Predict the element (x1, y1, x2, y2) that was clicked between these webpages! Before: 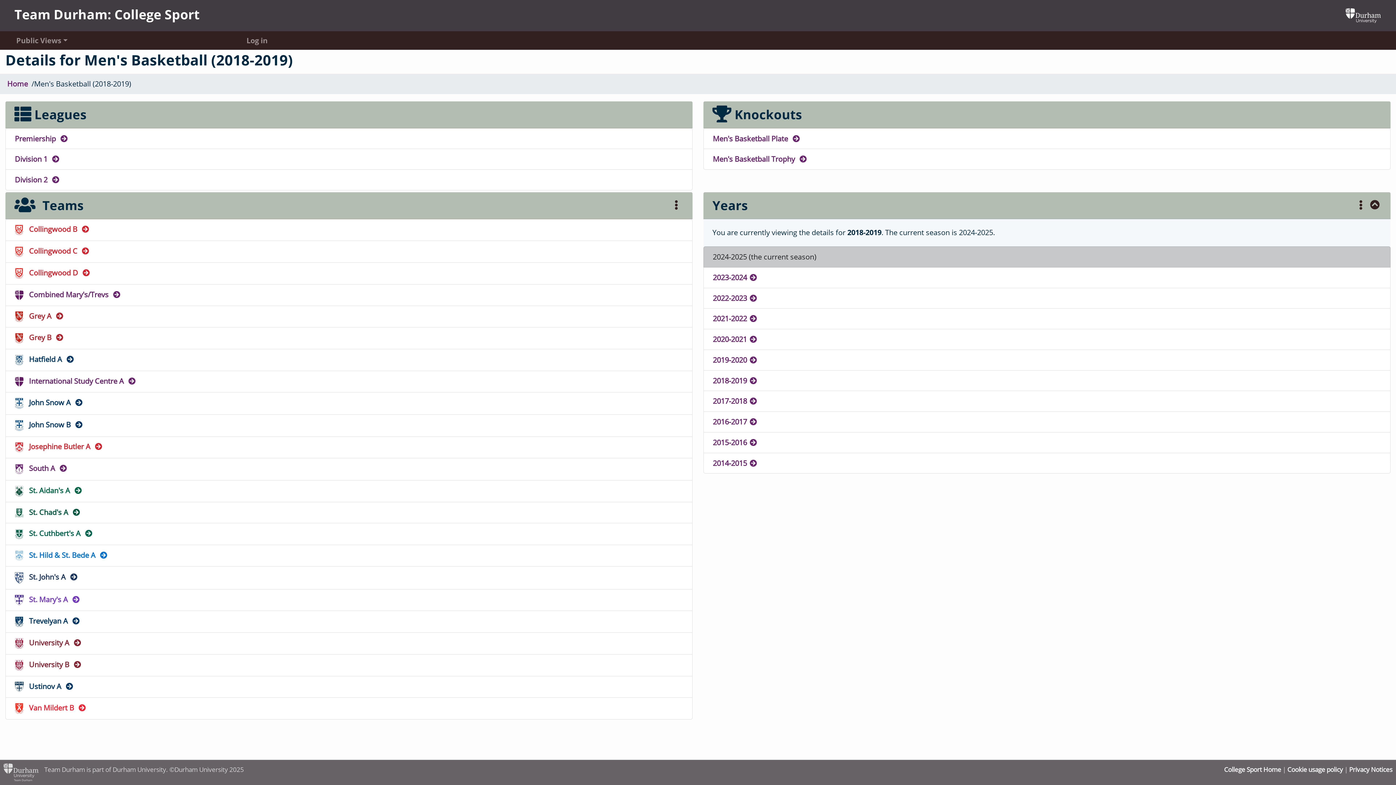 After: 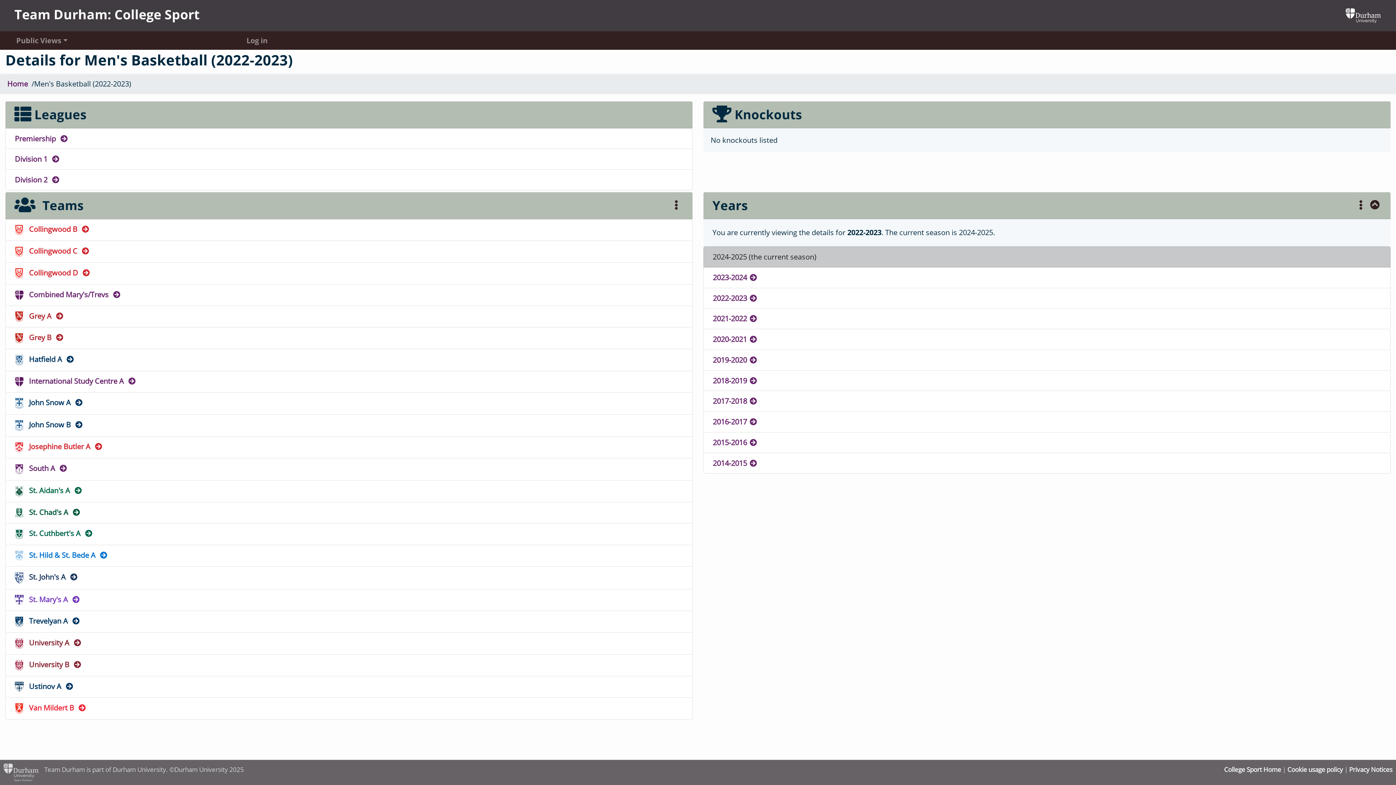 Action: label: 2022-2023 bbox: (713, 293, 758, 303)